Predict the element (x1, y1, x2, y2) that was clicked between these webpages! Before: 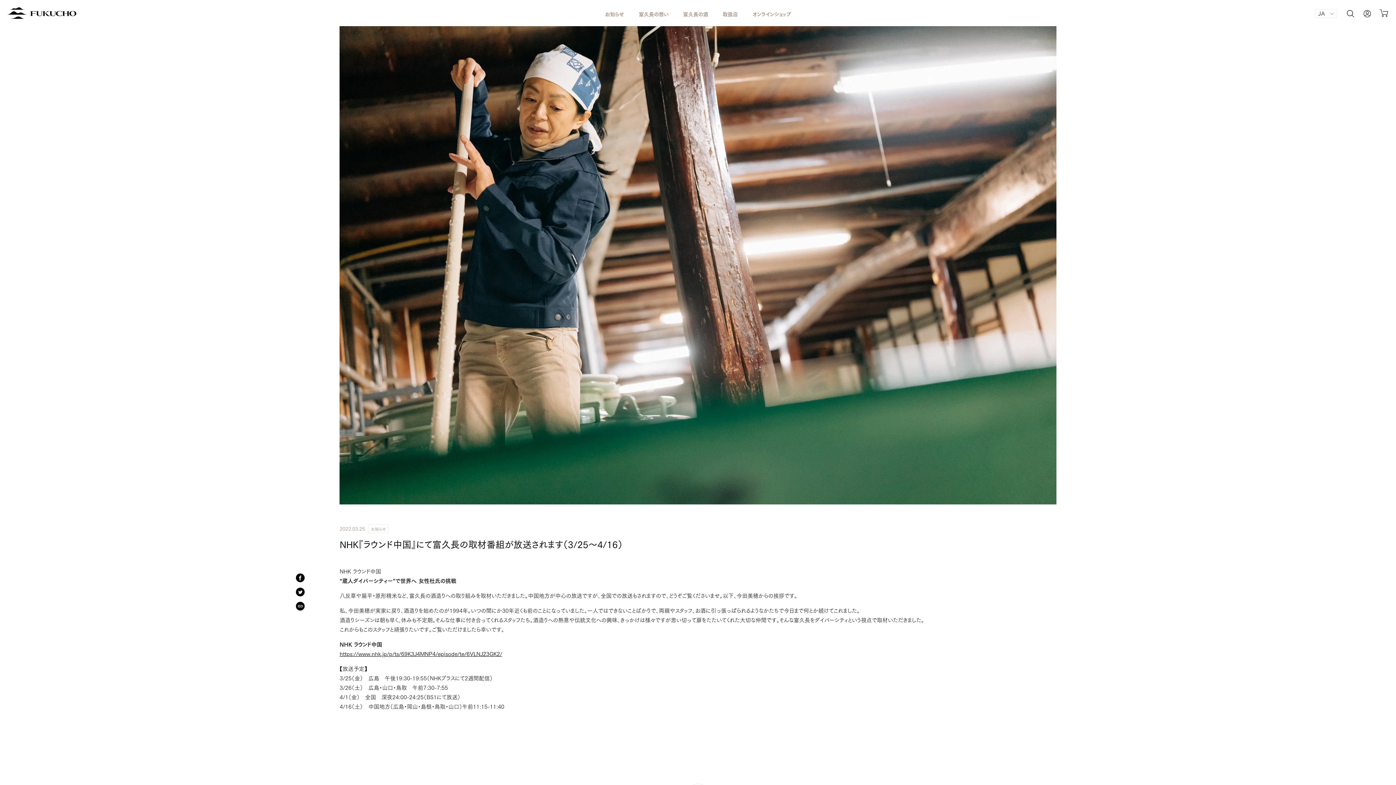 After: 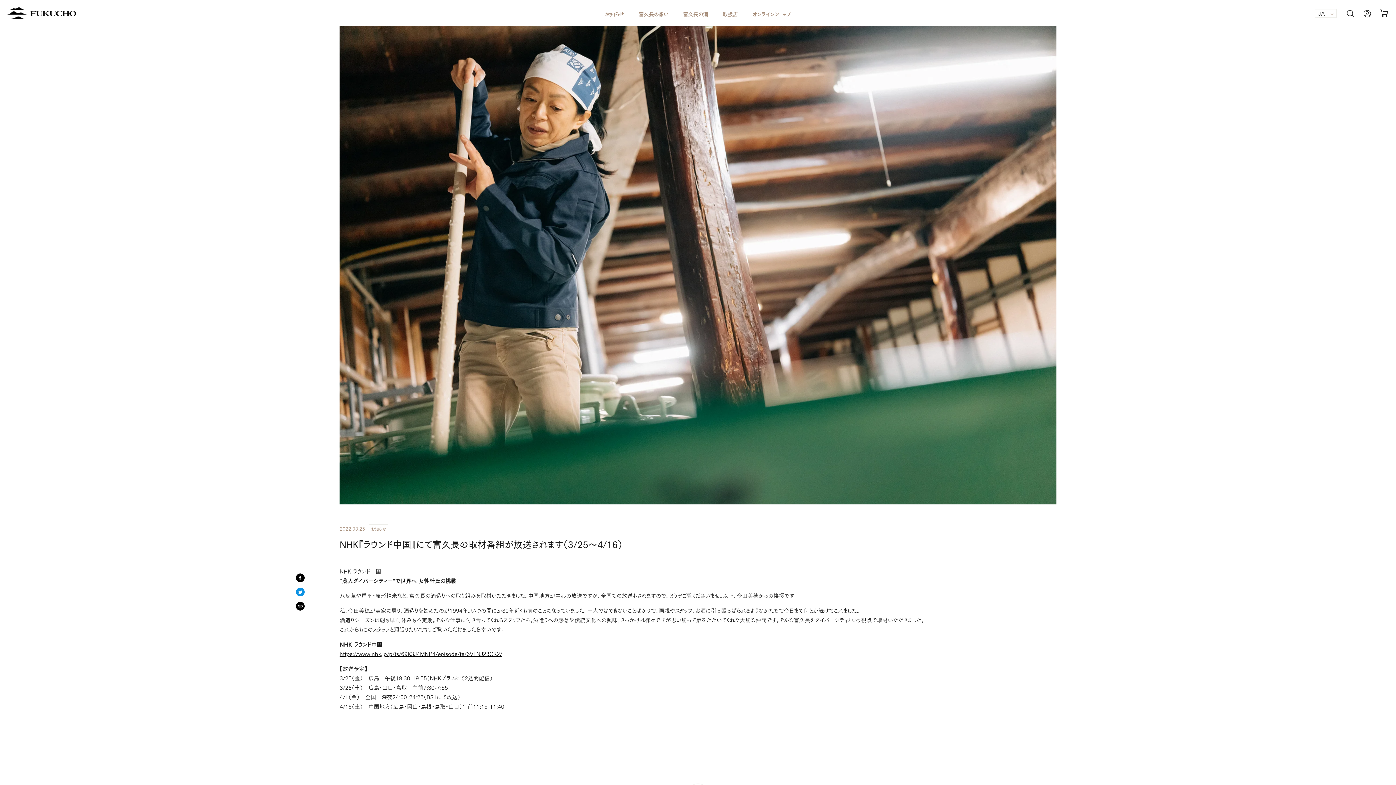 Action: label: TWITTERでツイートする bbox: (296, 588, 304, 596)